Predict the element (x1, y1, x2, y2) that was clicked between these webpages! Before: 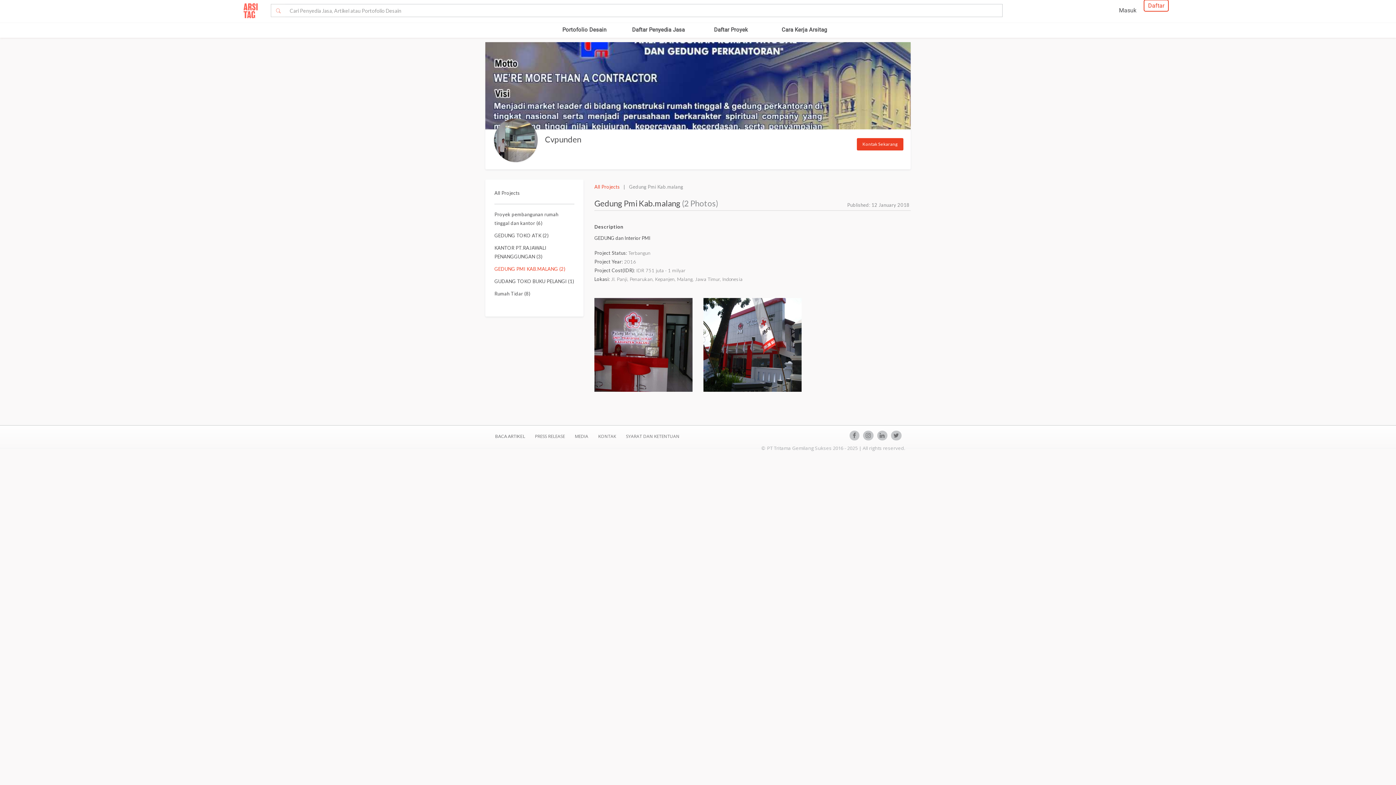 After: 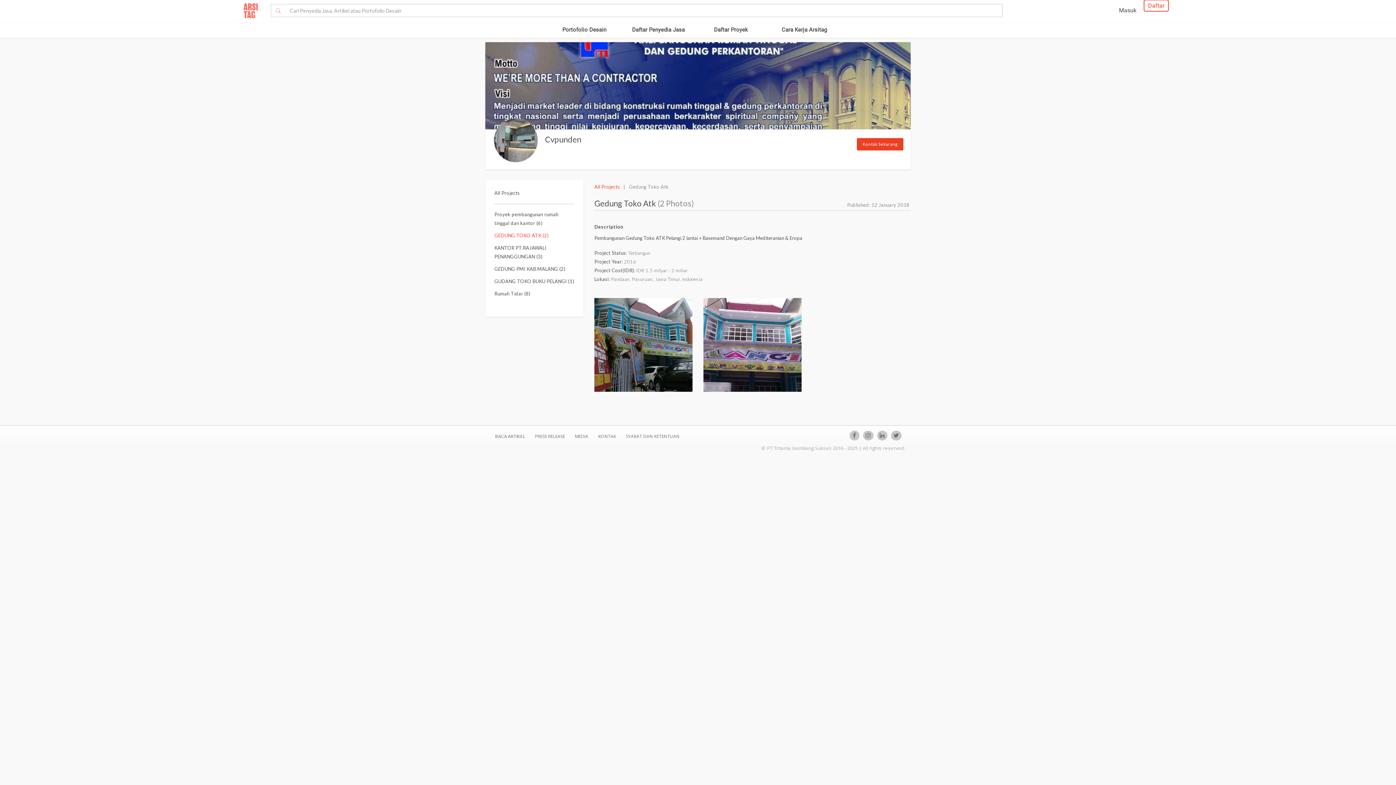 Action: bbox: (494, 232, 548, 238) label: GEDUNG TOKO ATK (2)